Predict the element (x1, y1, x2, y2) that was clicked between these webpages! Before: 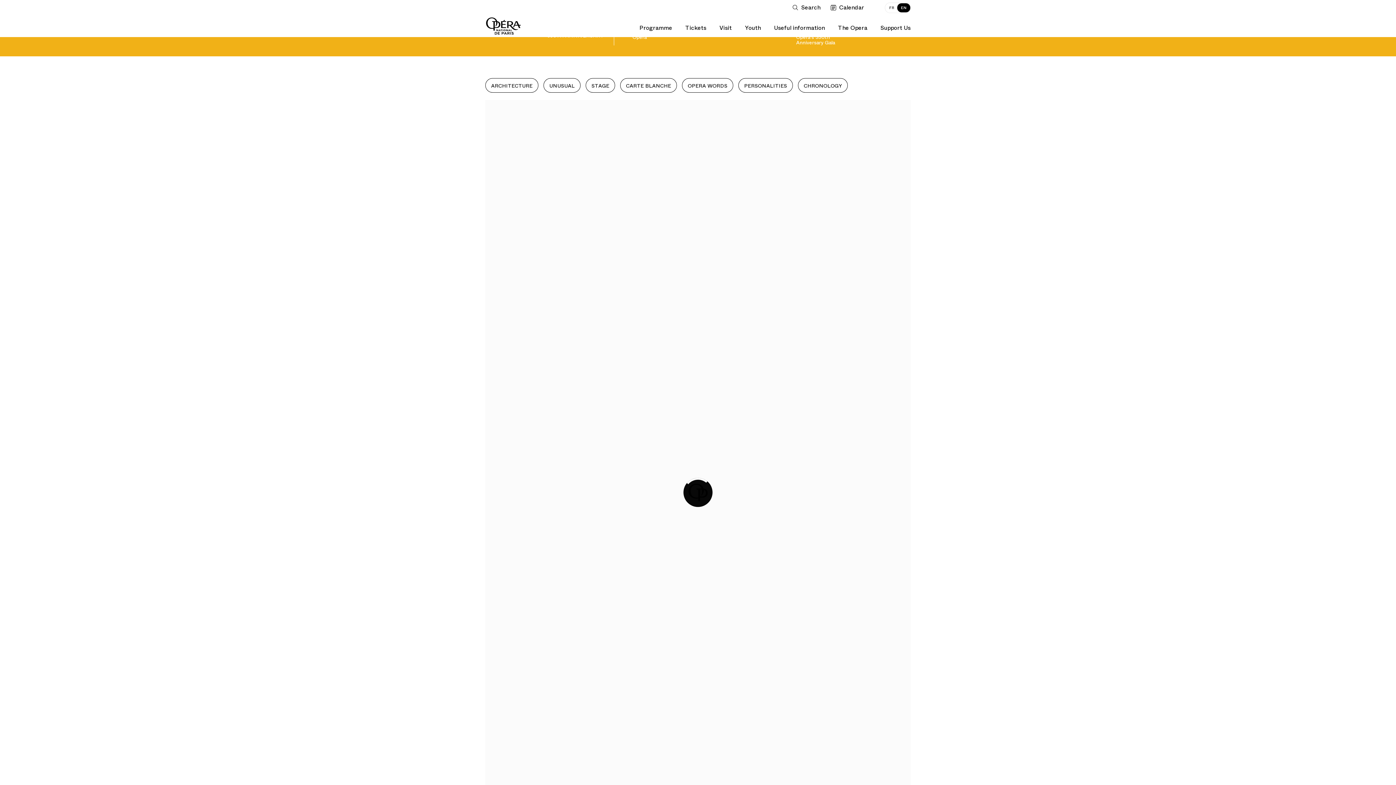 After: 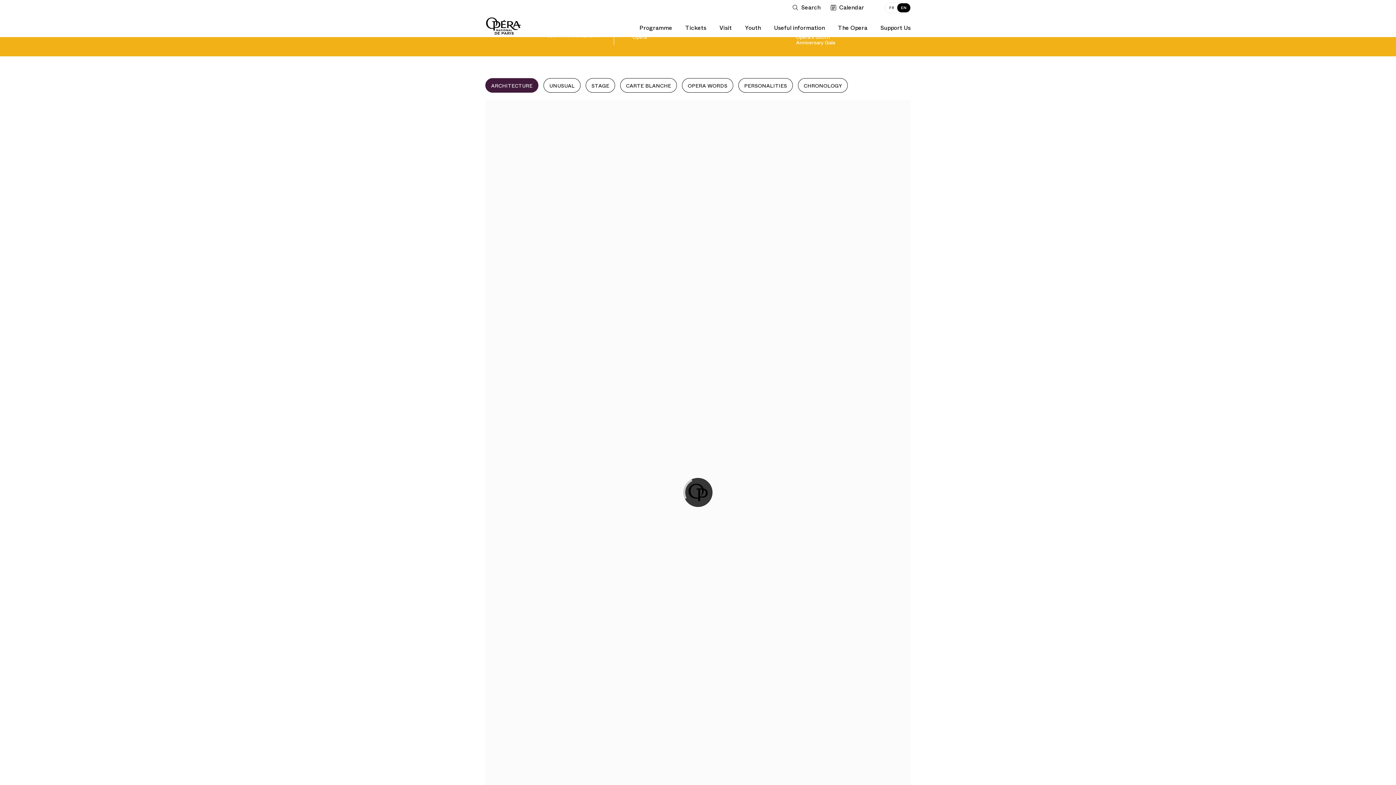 Action: label: ARCHITECTURE bbox: (485, 78, 538, 92)